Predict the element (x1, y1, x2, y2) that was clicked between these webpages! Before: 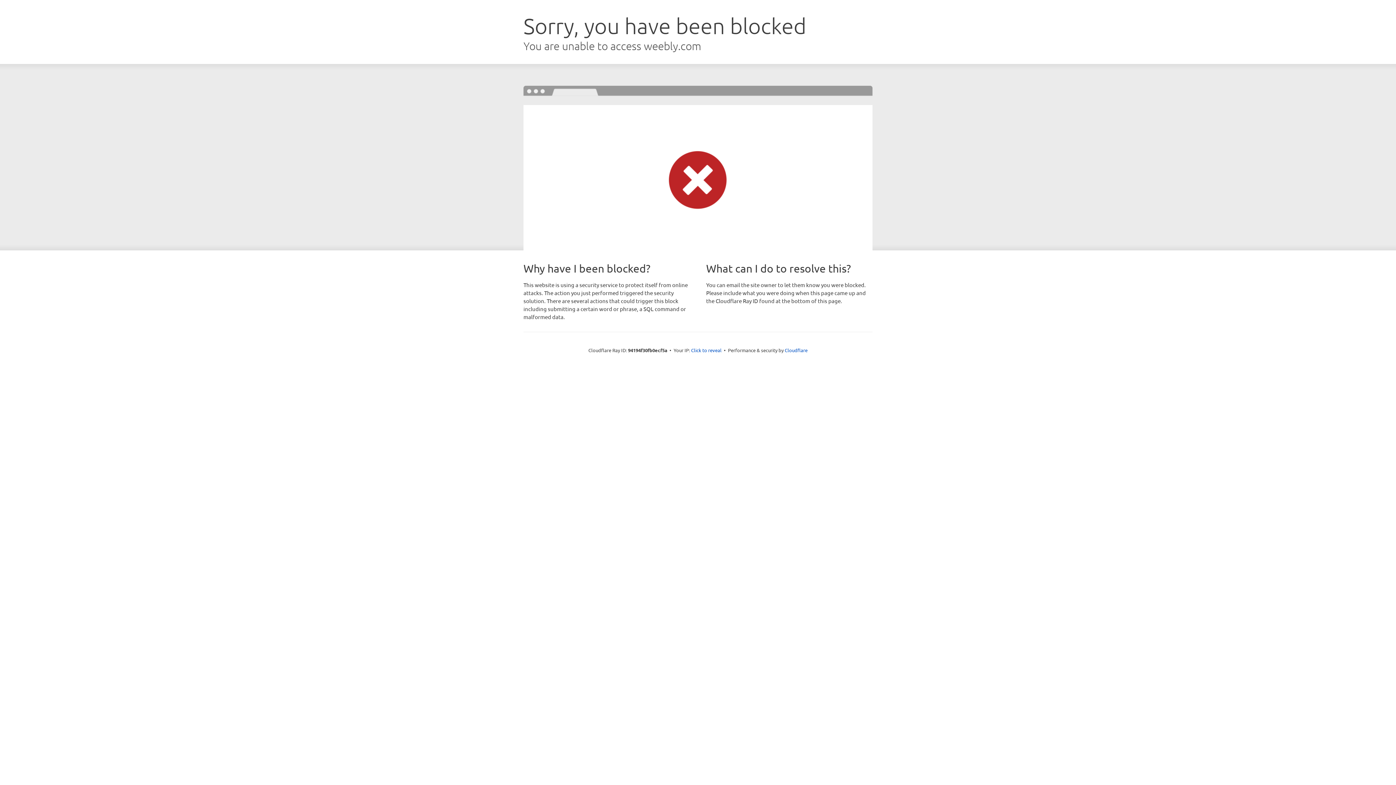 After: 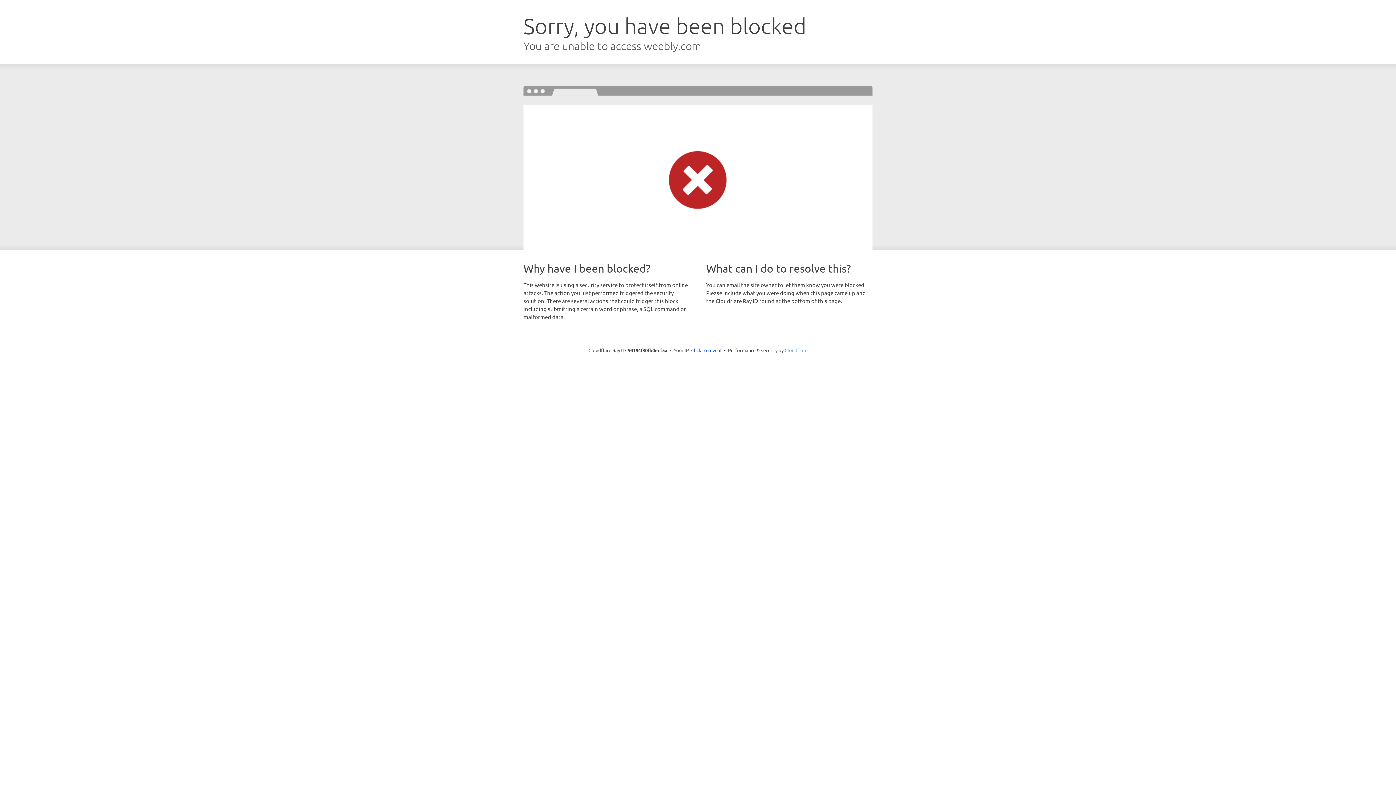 Action: bbox: (784, 347, 807, 353) label: Cloudflare